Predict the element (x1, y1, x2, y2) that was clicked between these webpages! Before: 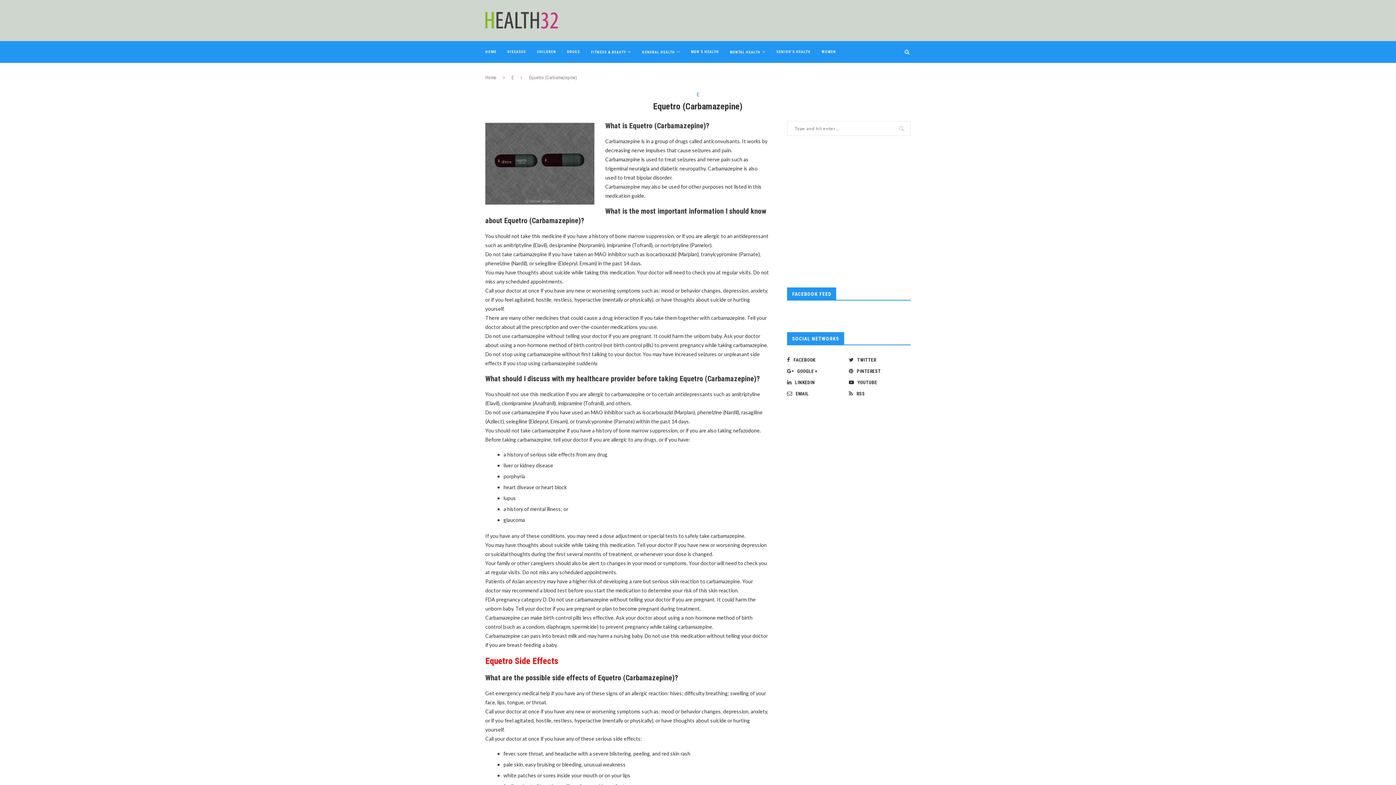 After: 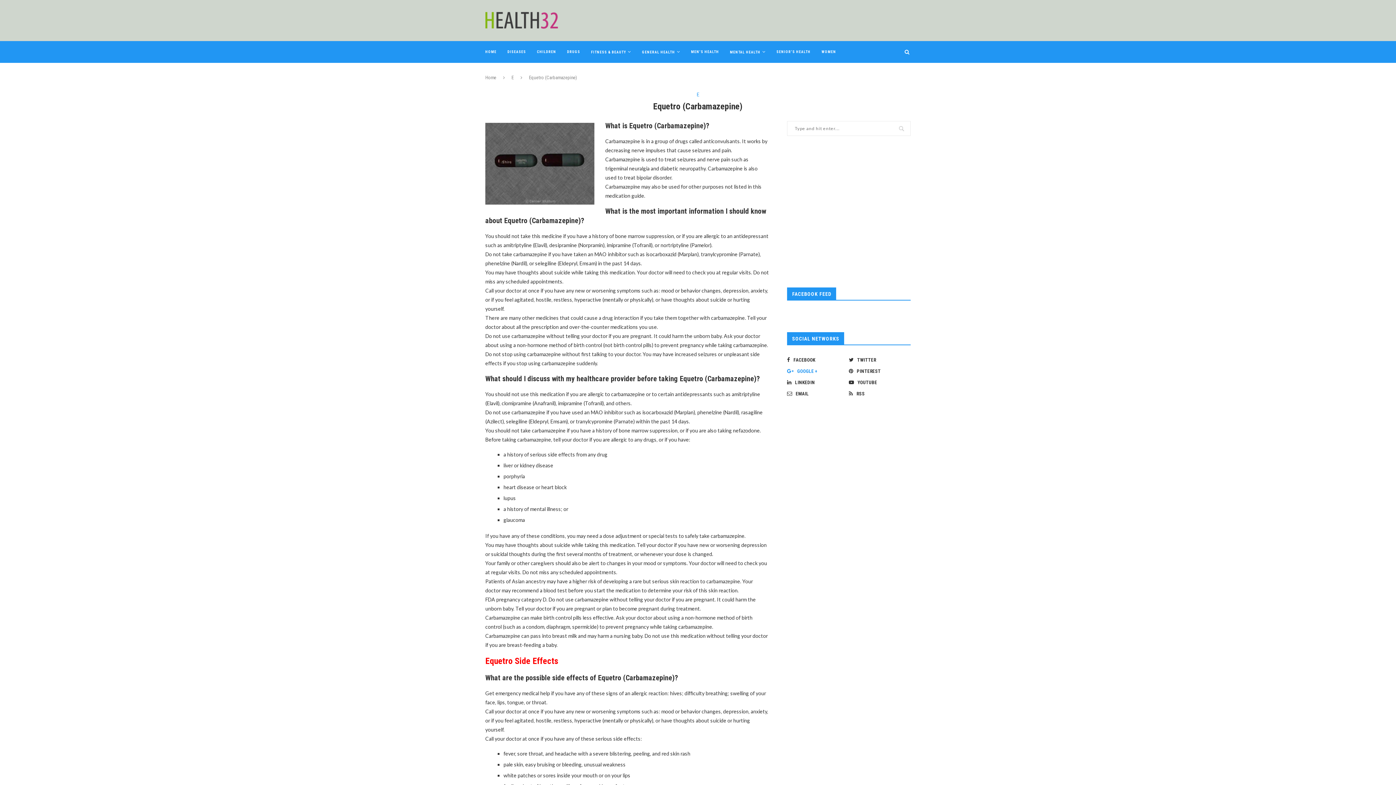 Action: bbox: (785, 367, 847, 375) label: GOOGLE +